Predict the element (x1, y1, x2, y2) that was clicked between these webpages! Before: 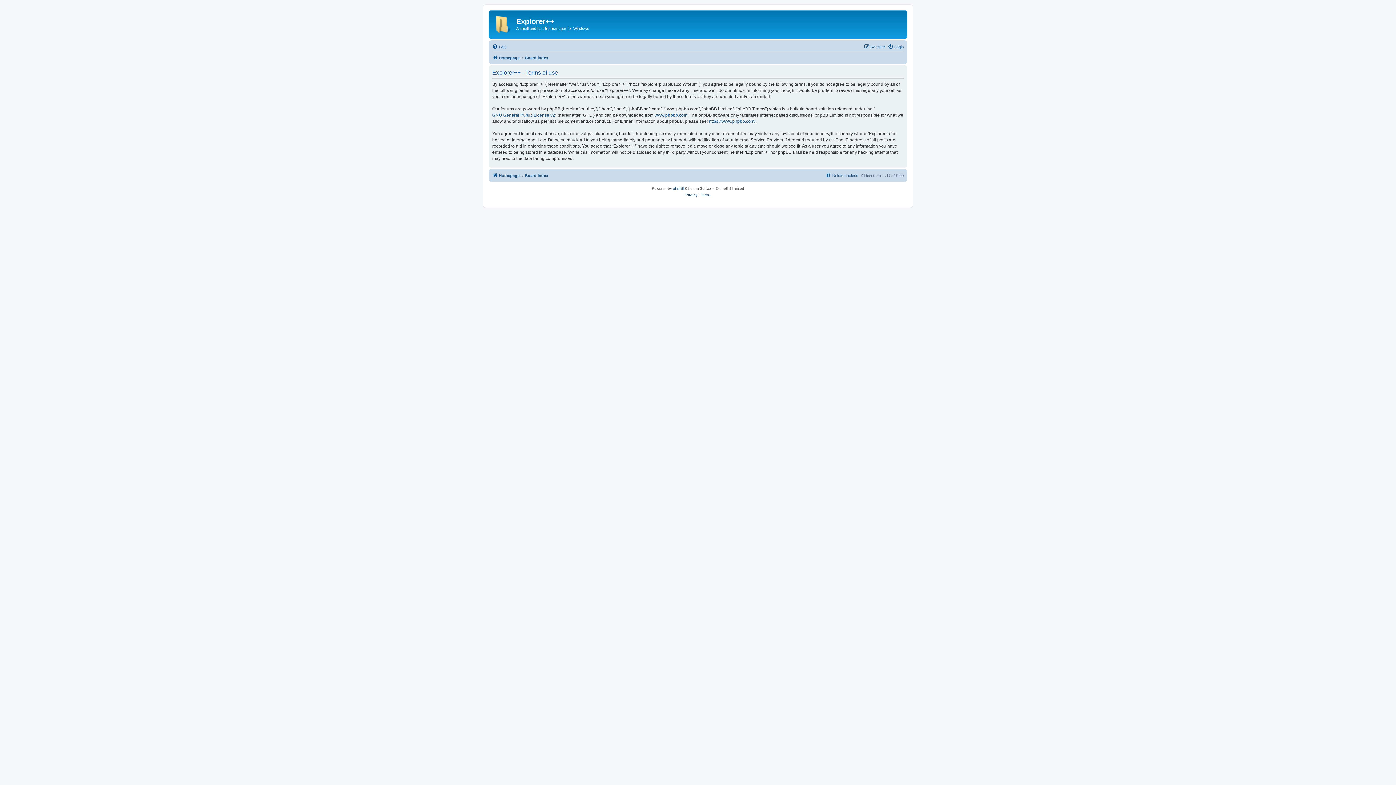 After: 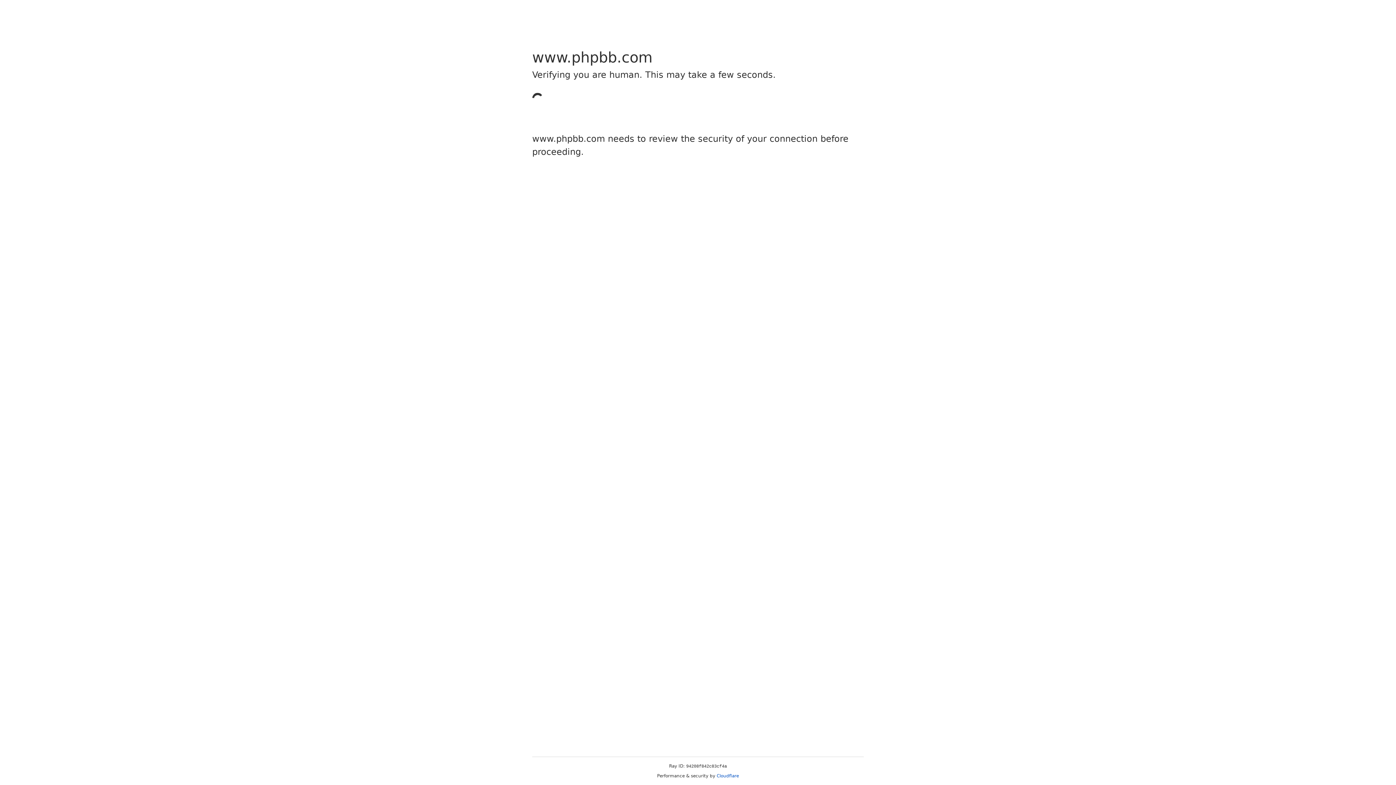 Action: bbox: (709, 118, 755, 124) label: https://www.phpbb.com/